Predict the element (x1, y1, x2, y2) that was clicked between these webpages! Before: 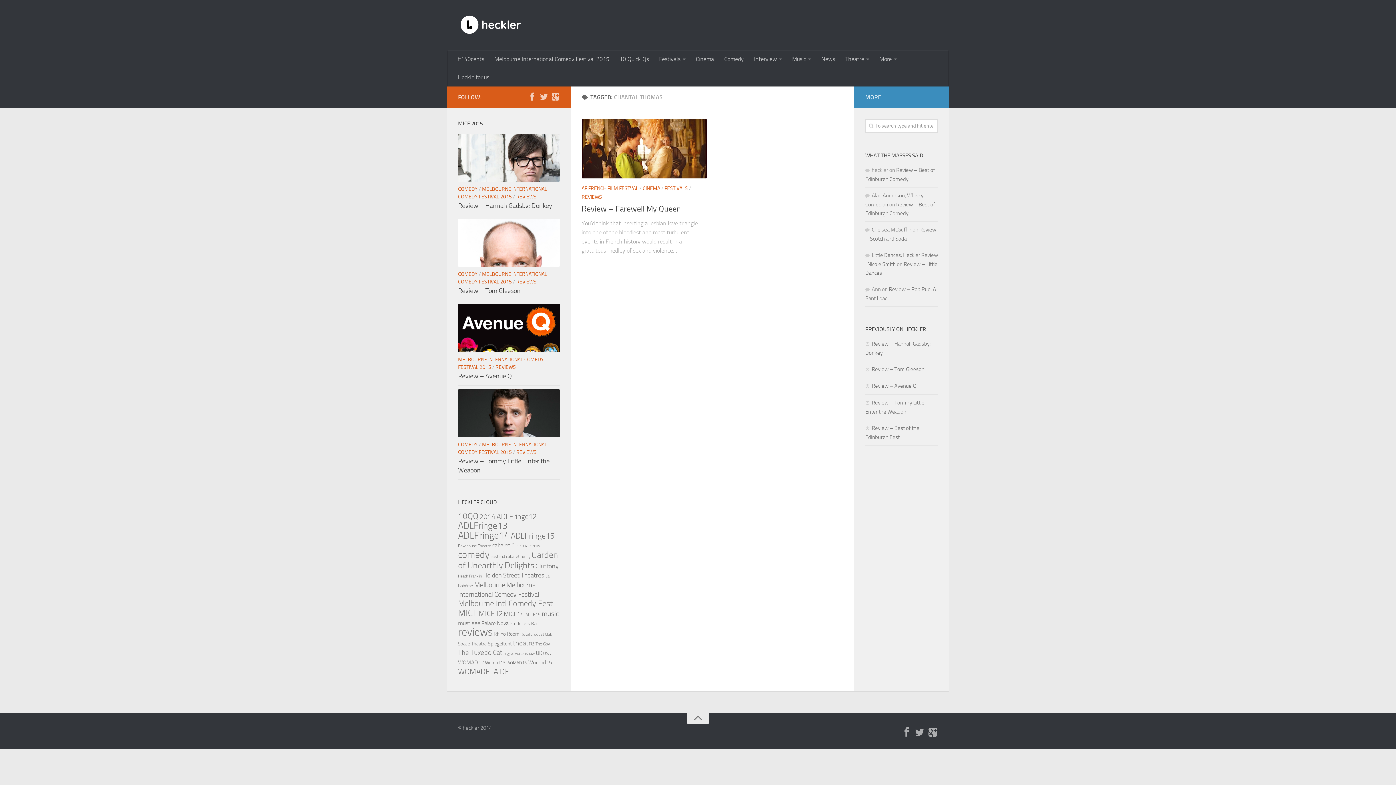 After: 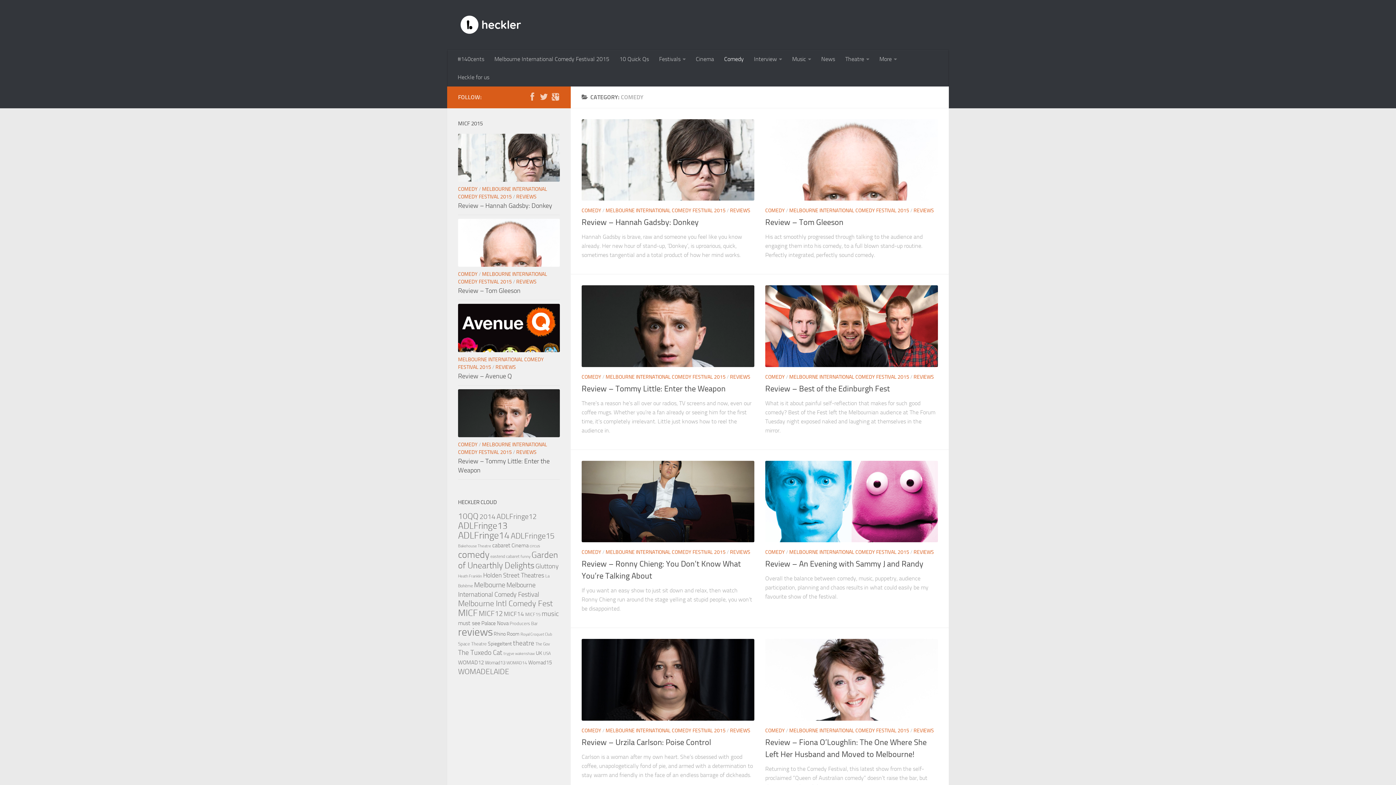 Action: bbox: (458, 441, 477, 447) label: COMEDY